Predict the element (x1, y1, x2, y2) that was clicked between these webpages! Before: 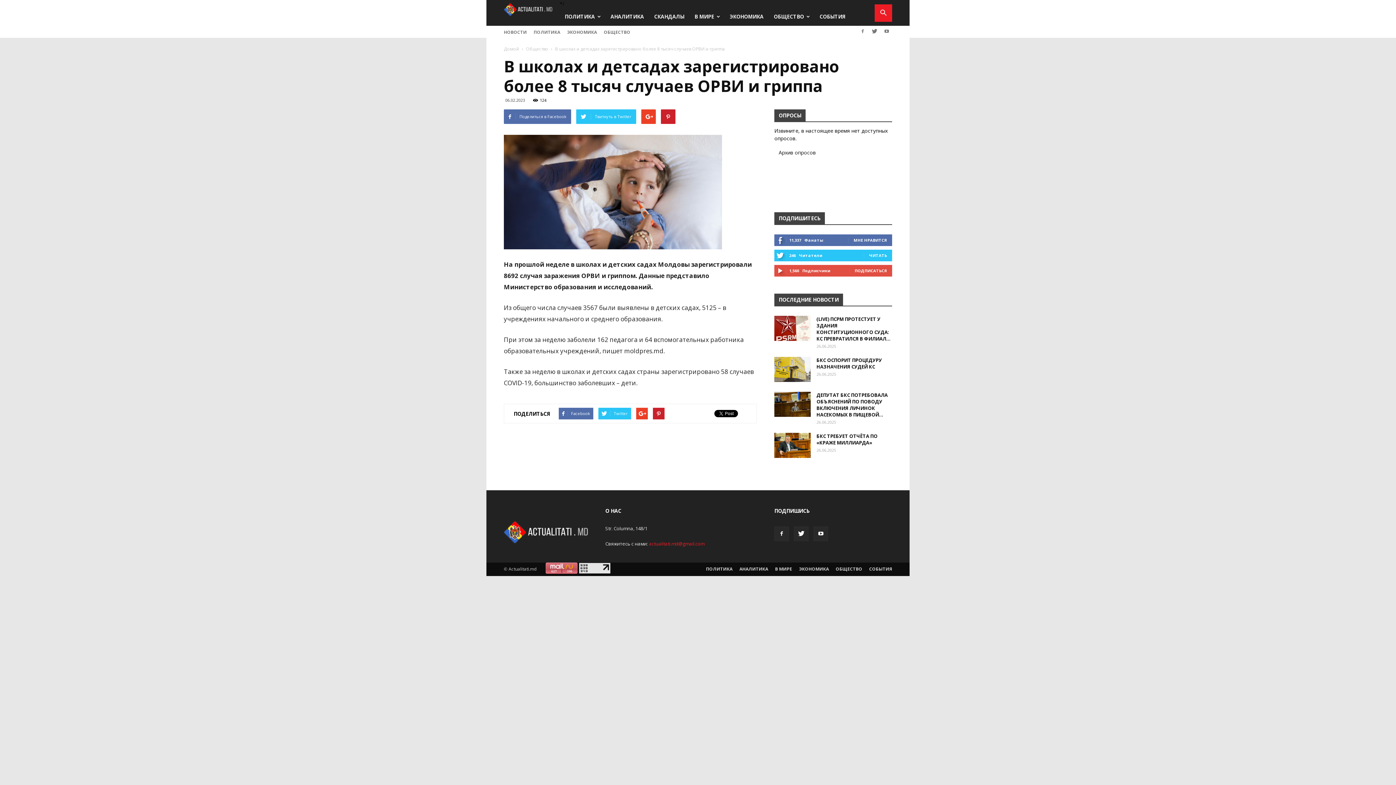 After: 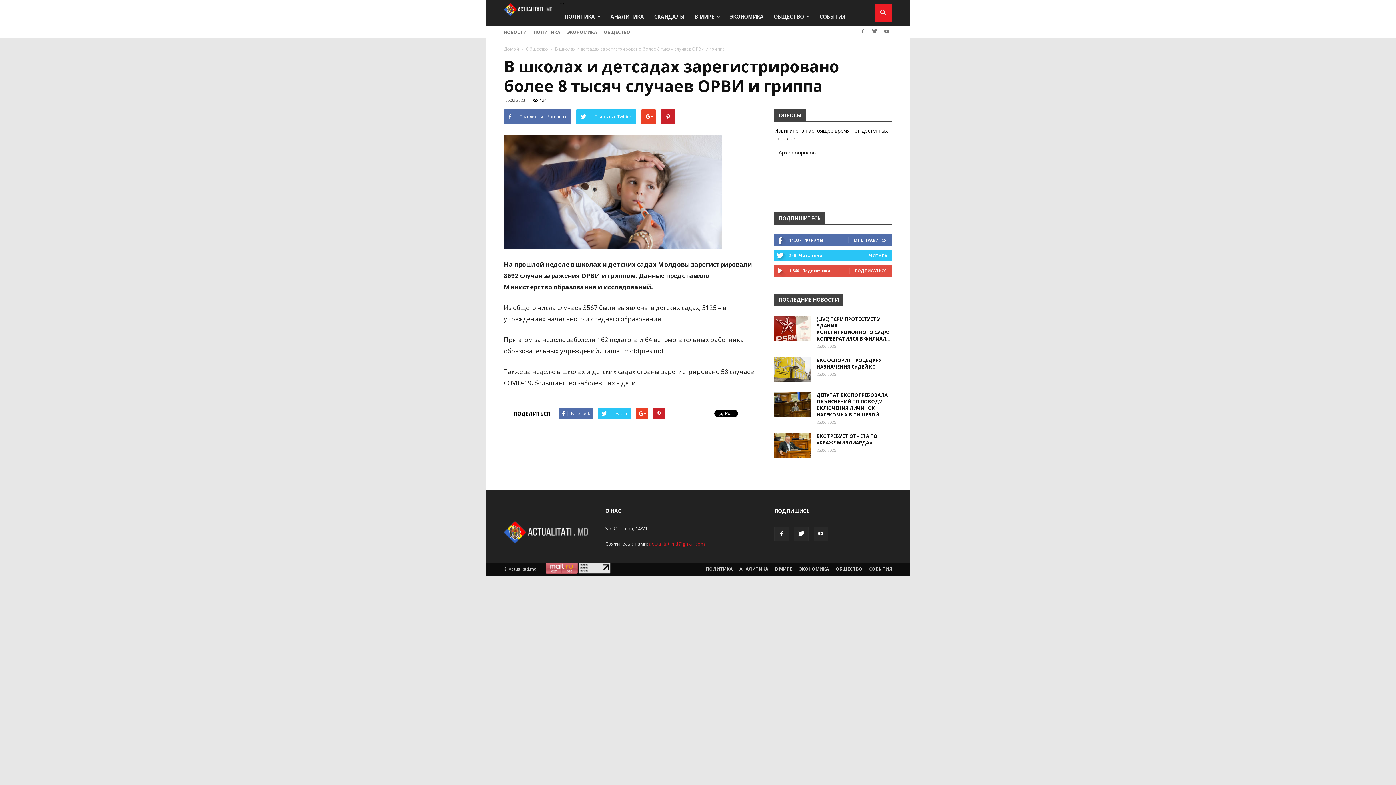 Action: bbox: (578, 569, 610, 575)